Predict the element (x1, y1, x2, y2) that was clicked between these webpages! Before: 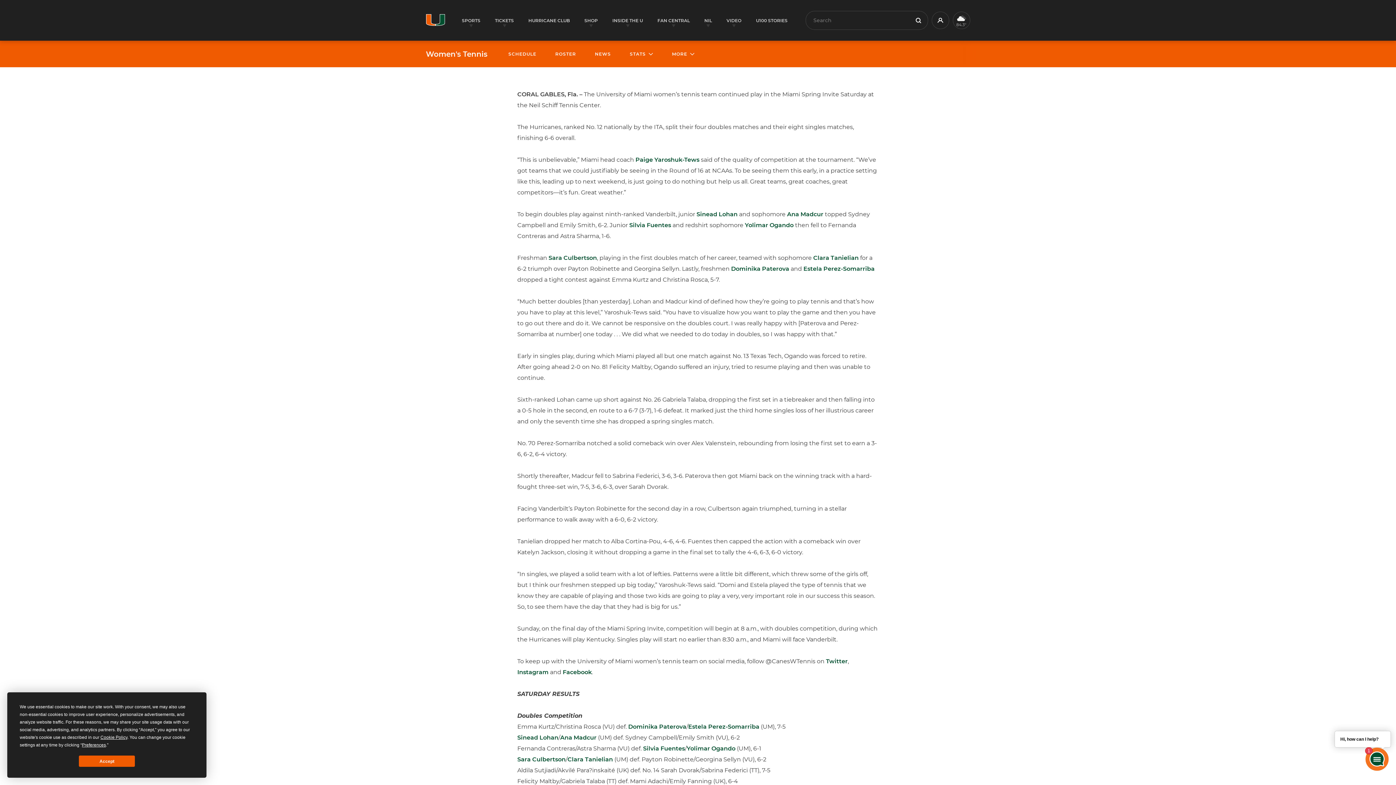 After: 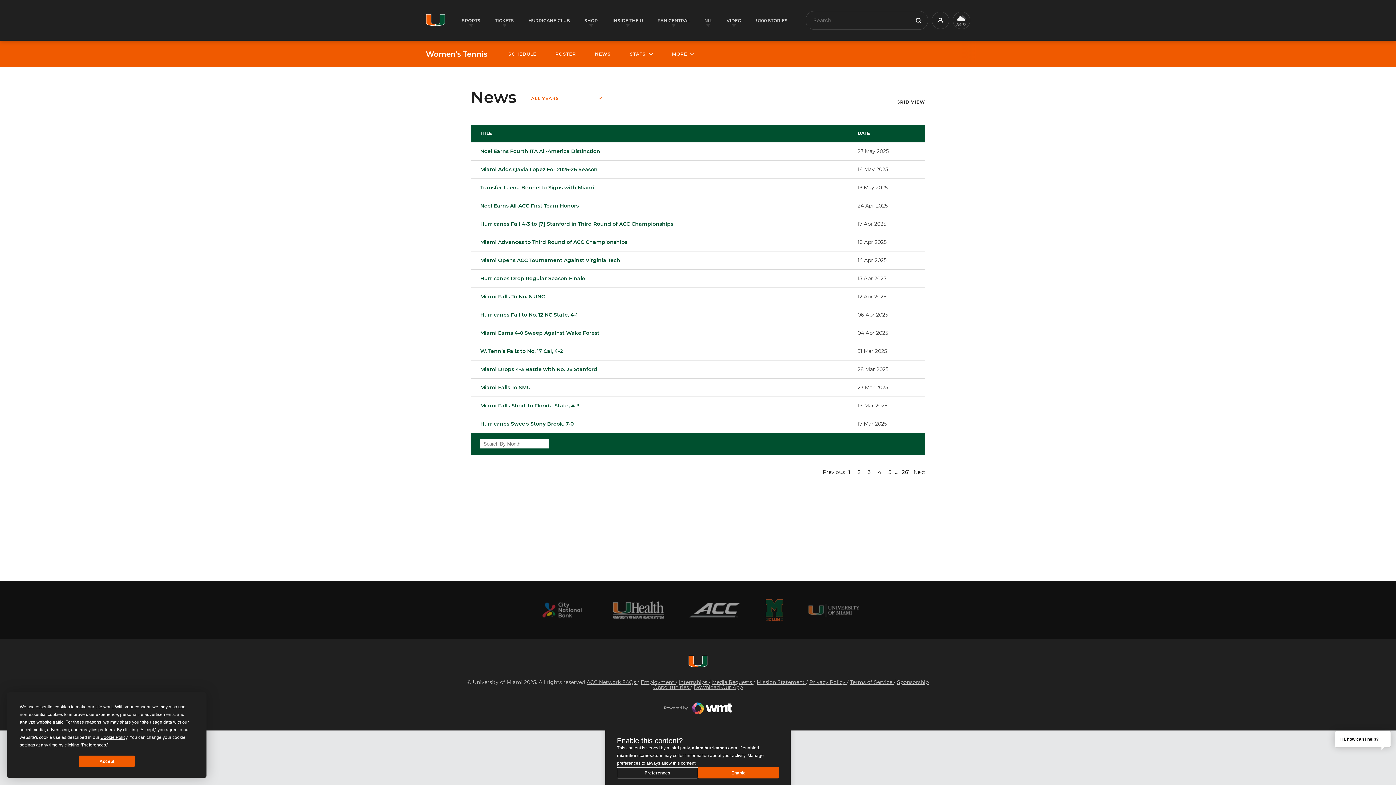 Action: label: NEWS bbox: (595, 51, 611, 56)